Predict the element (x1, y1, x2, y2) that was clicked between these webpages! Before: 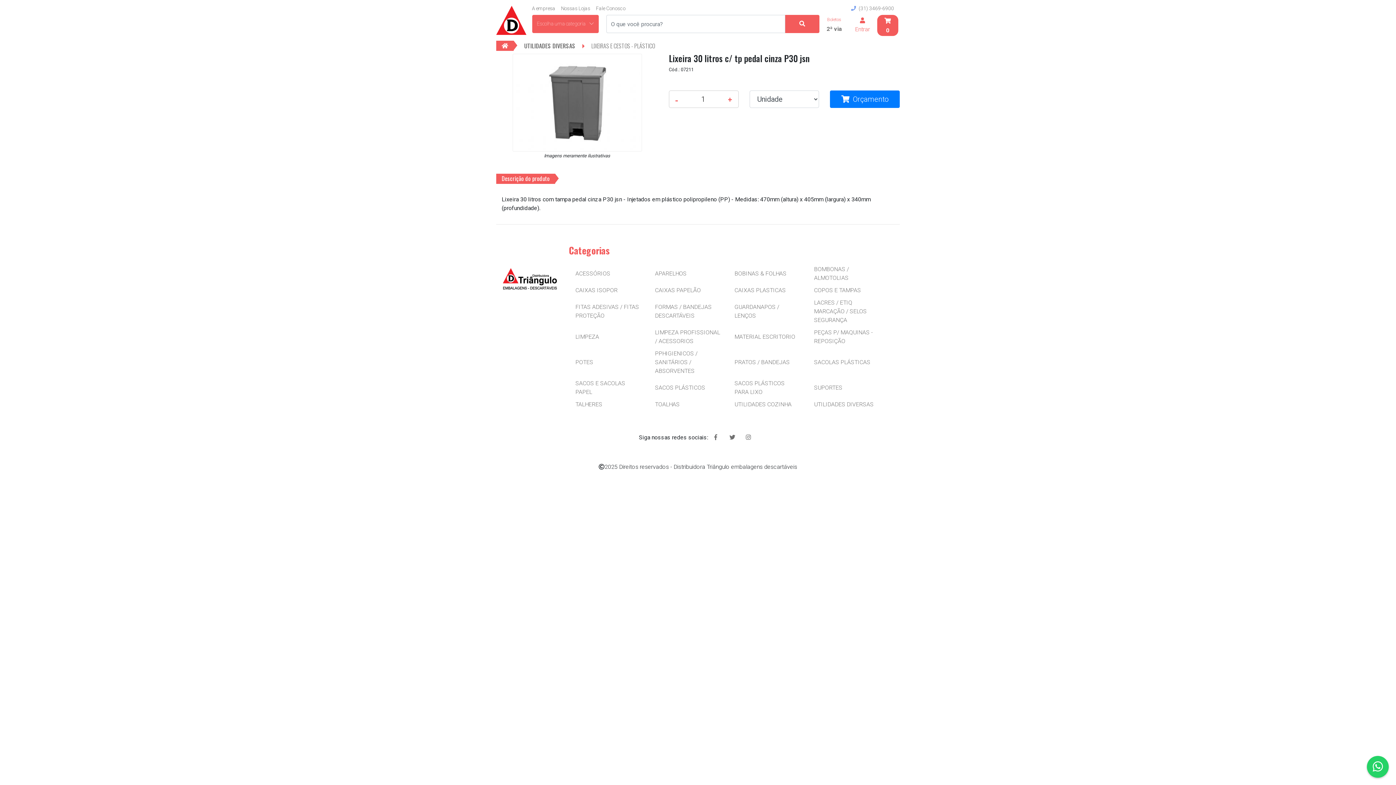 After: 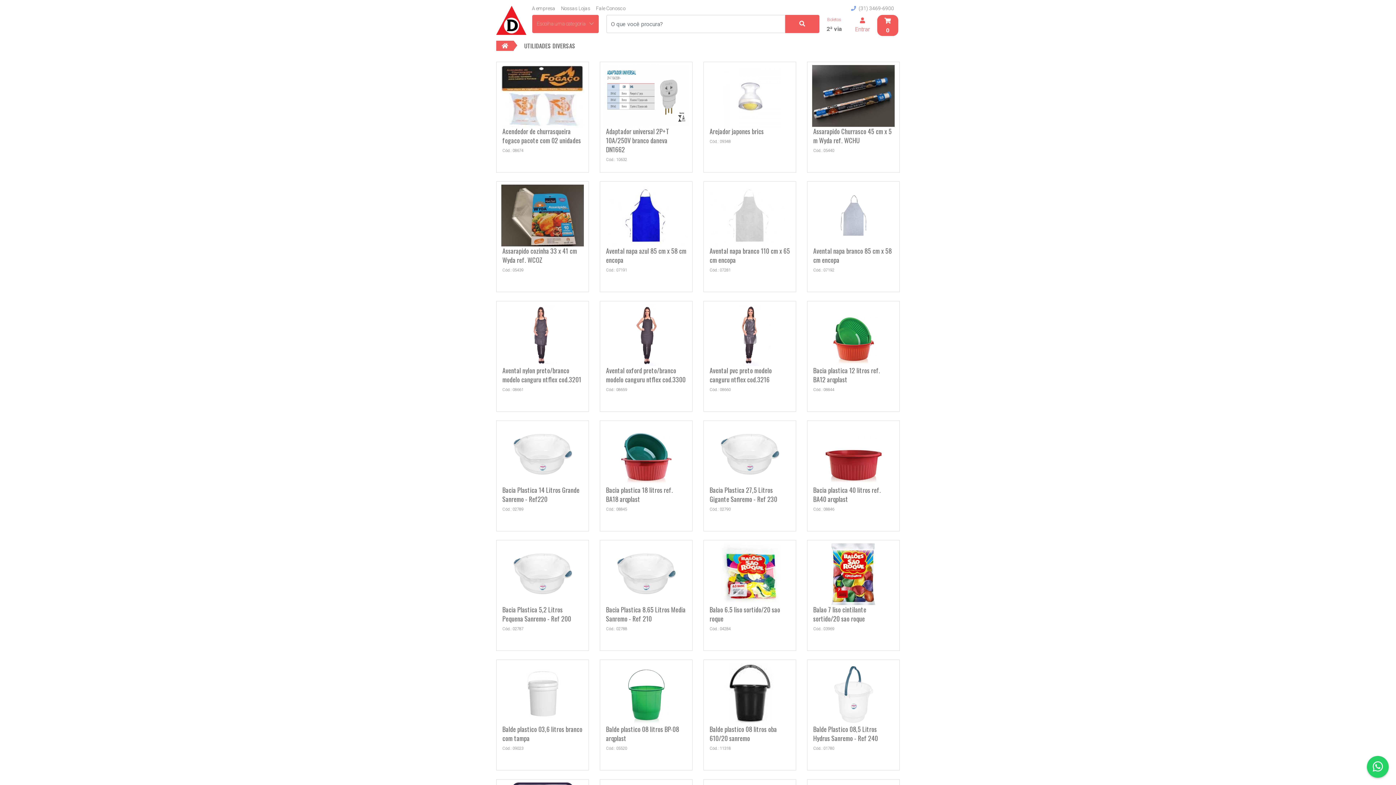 Action: bbox: (518, 44, 580, 51) label: UTILIDADES DIVERSAS